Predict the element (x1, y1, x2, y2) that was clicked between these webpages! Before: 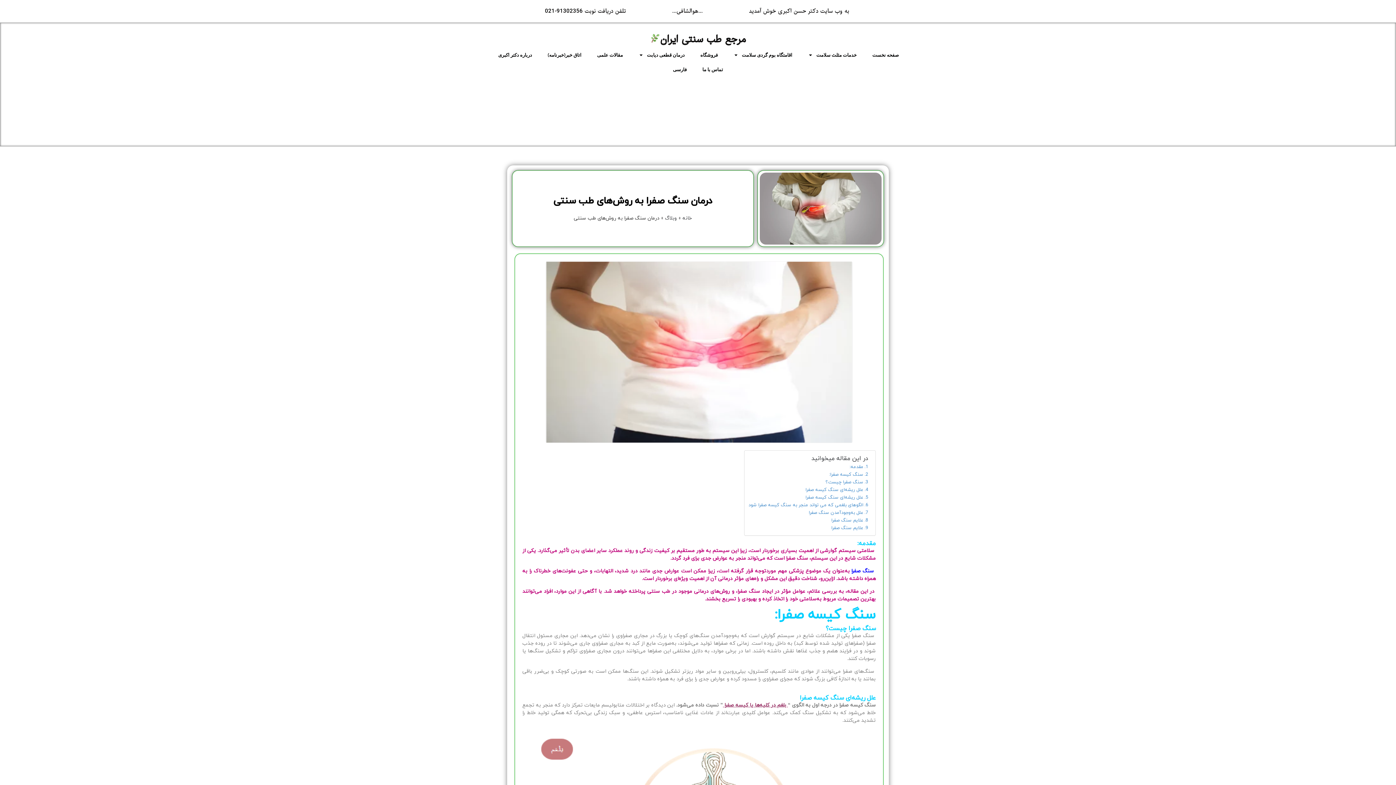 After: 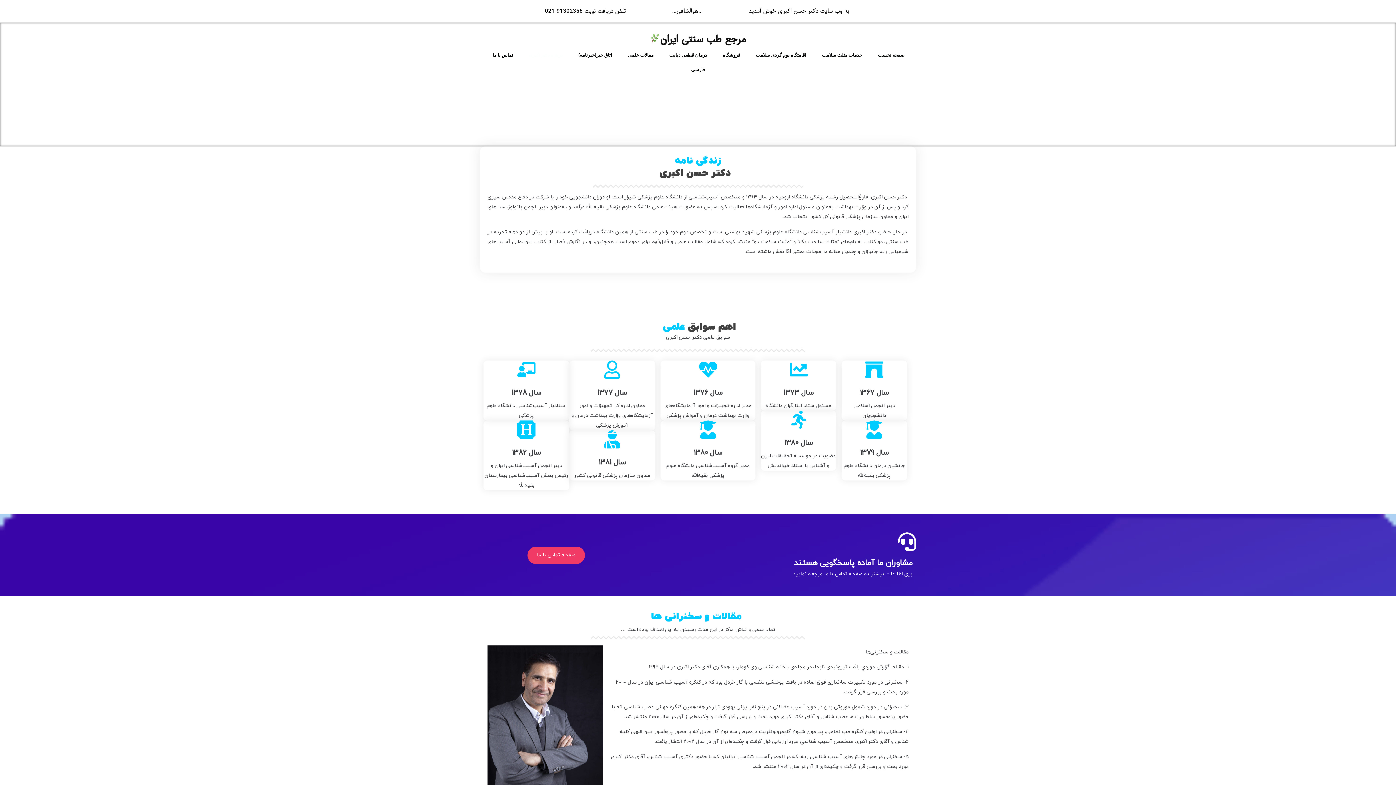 Action: label: درباره دکتر اکبری bbox: (491, 47, 539, 62)